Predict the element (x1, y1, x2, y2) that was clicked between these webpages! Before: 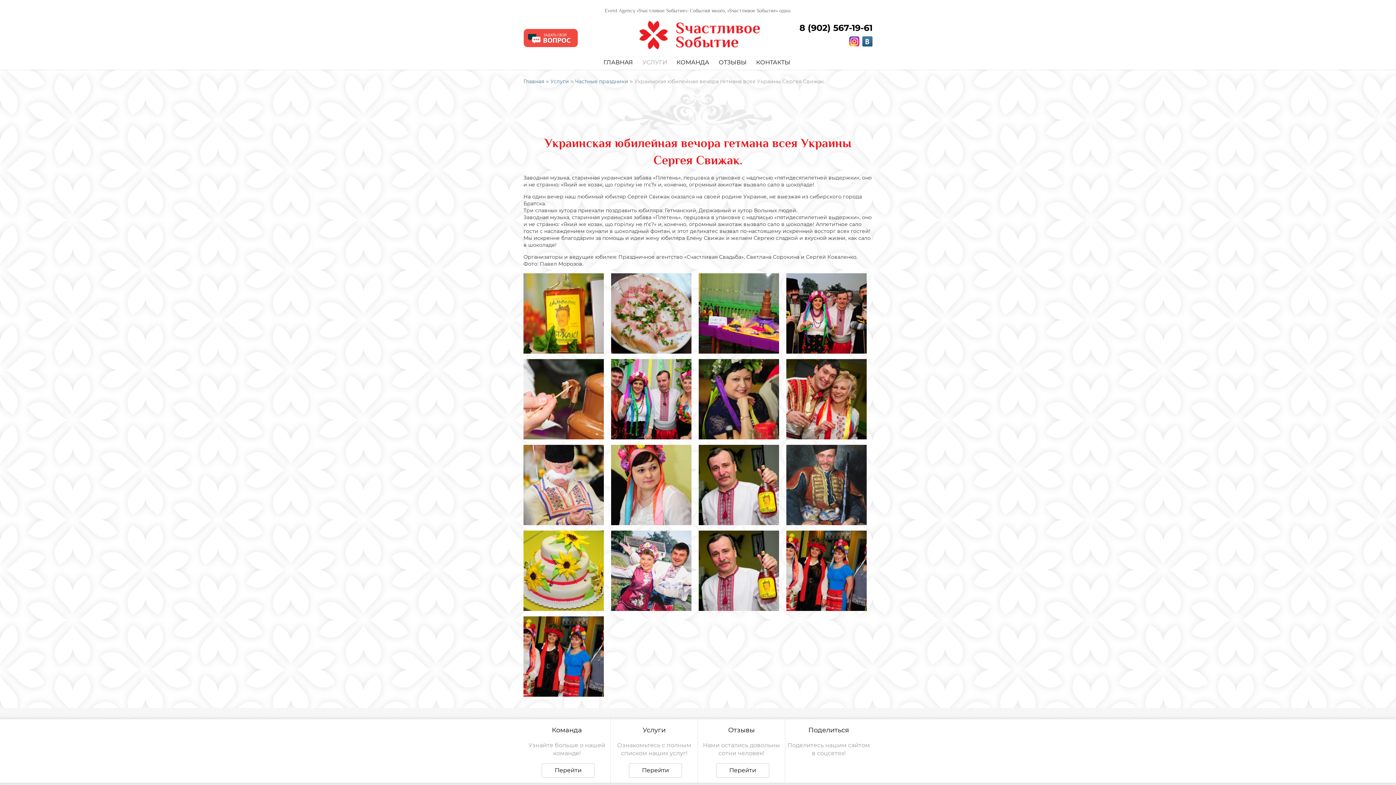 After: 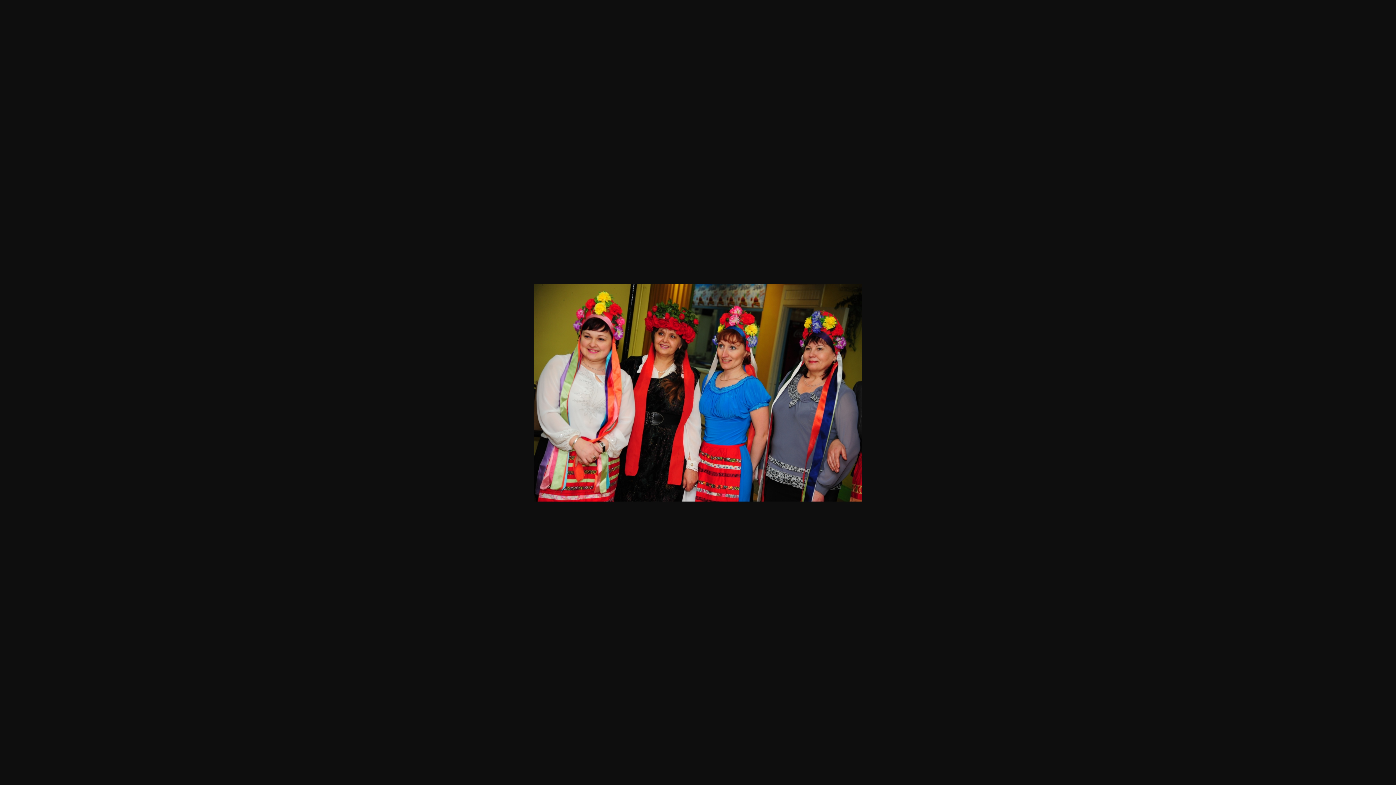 Action: bbox: (523, 656, 609, 662)